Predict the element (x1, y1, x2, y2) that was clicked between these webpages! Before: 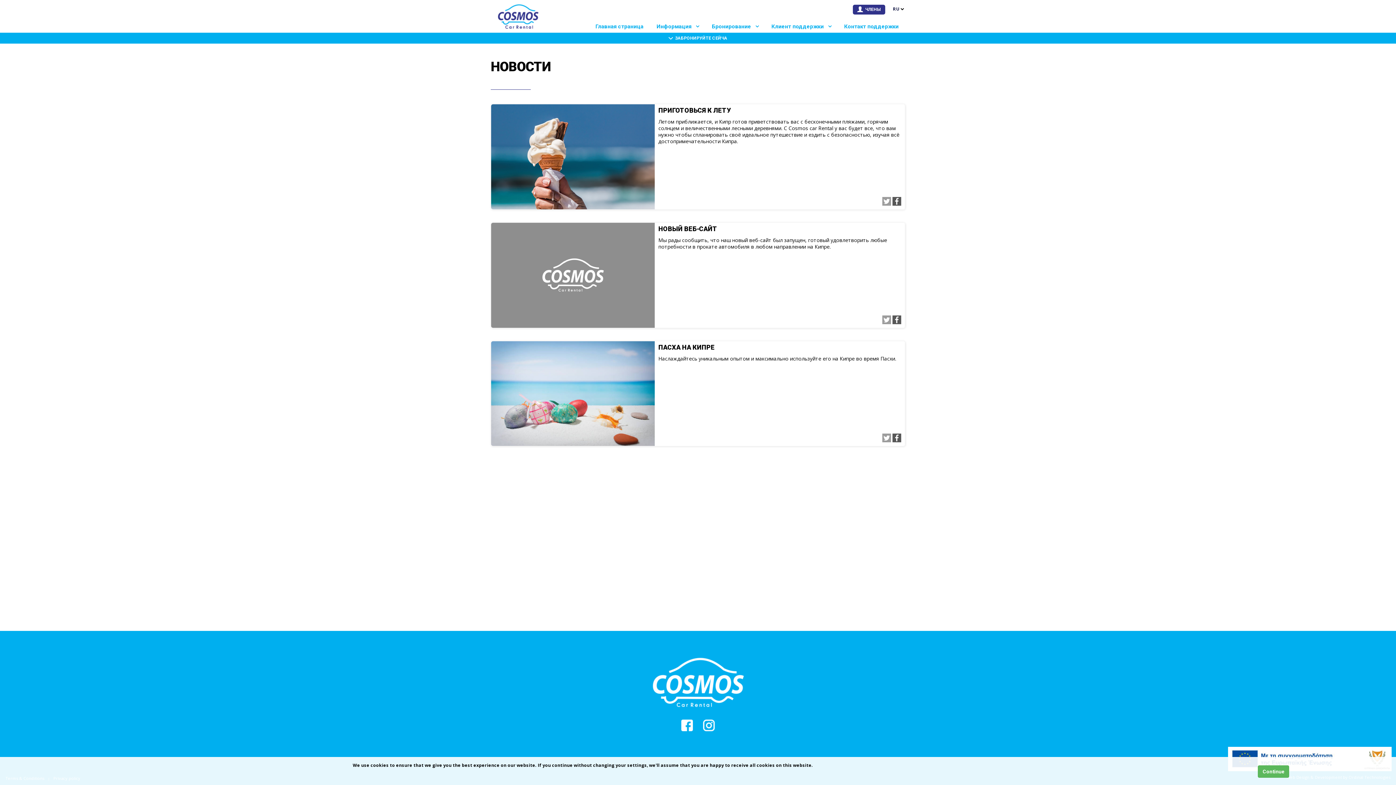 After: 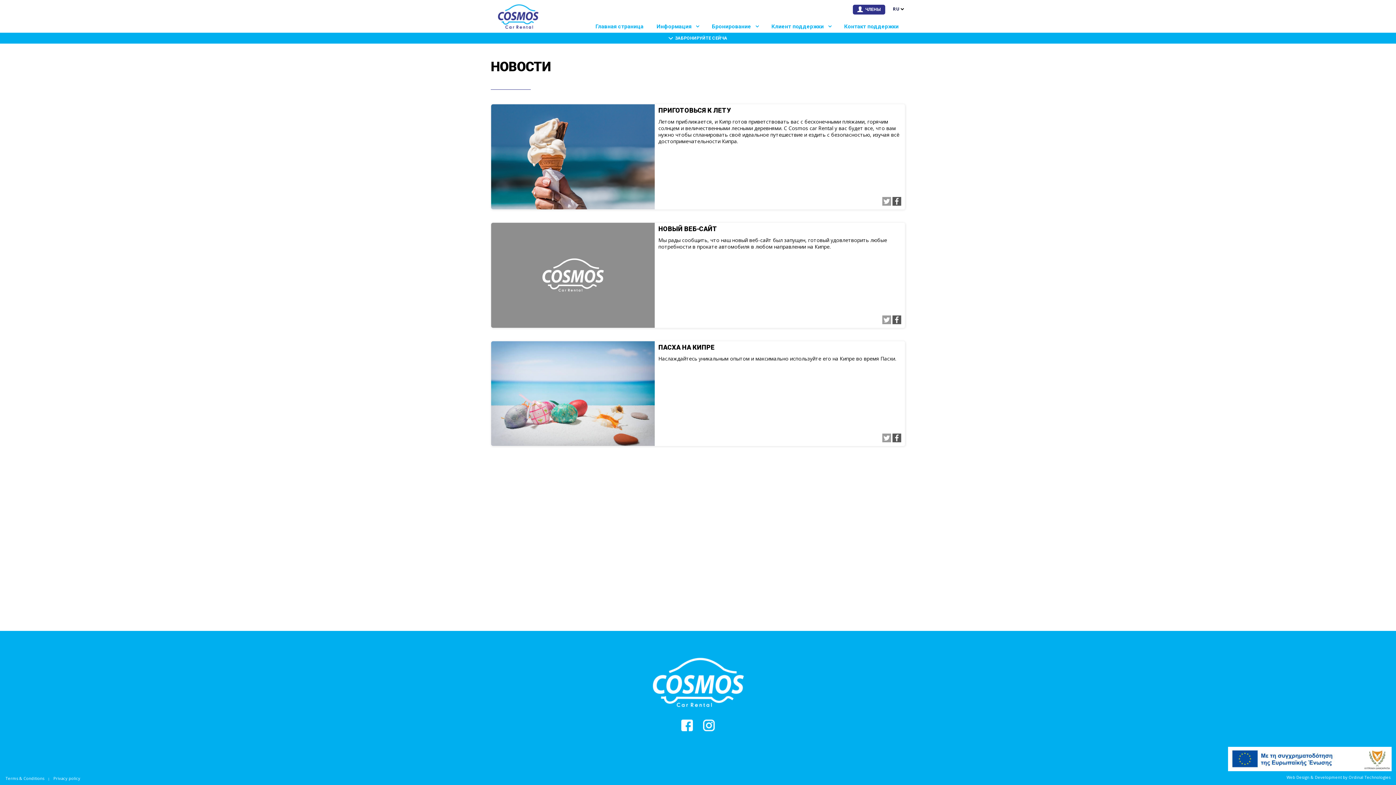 Action: label: Continue bbox: (1258, 765, 1289, 778)